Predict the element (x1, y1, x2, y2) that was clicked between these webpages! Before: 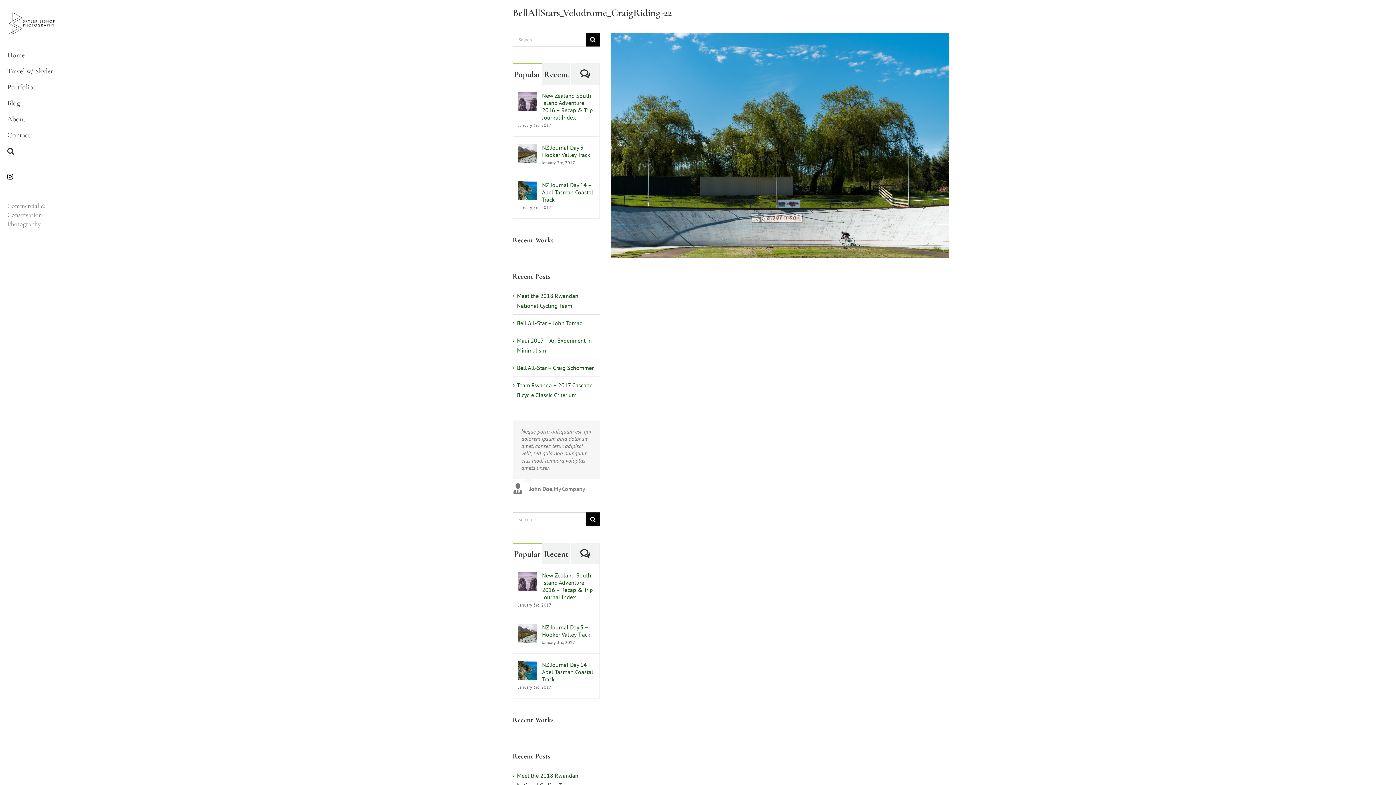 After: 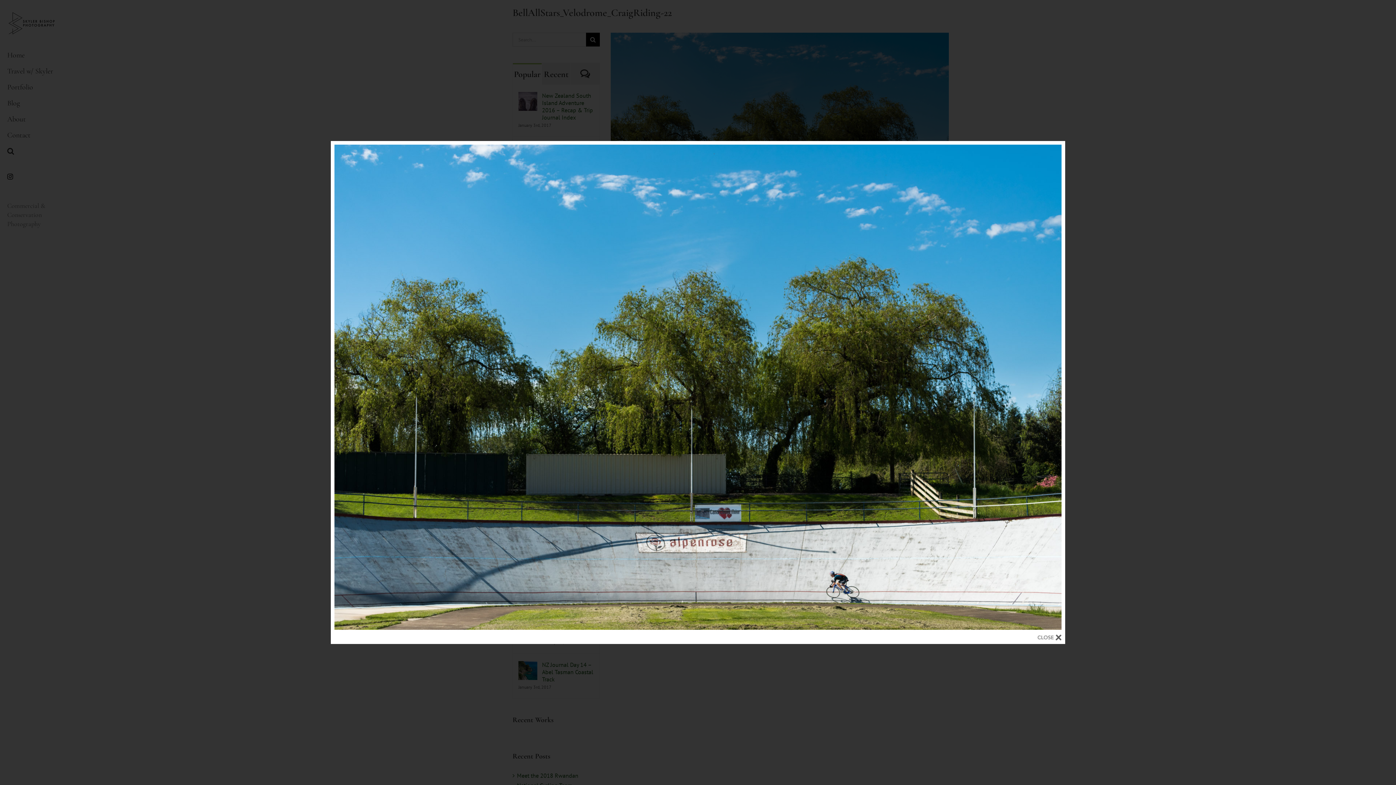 Action: bbox: (610, 33, 949, 41)